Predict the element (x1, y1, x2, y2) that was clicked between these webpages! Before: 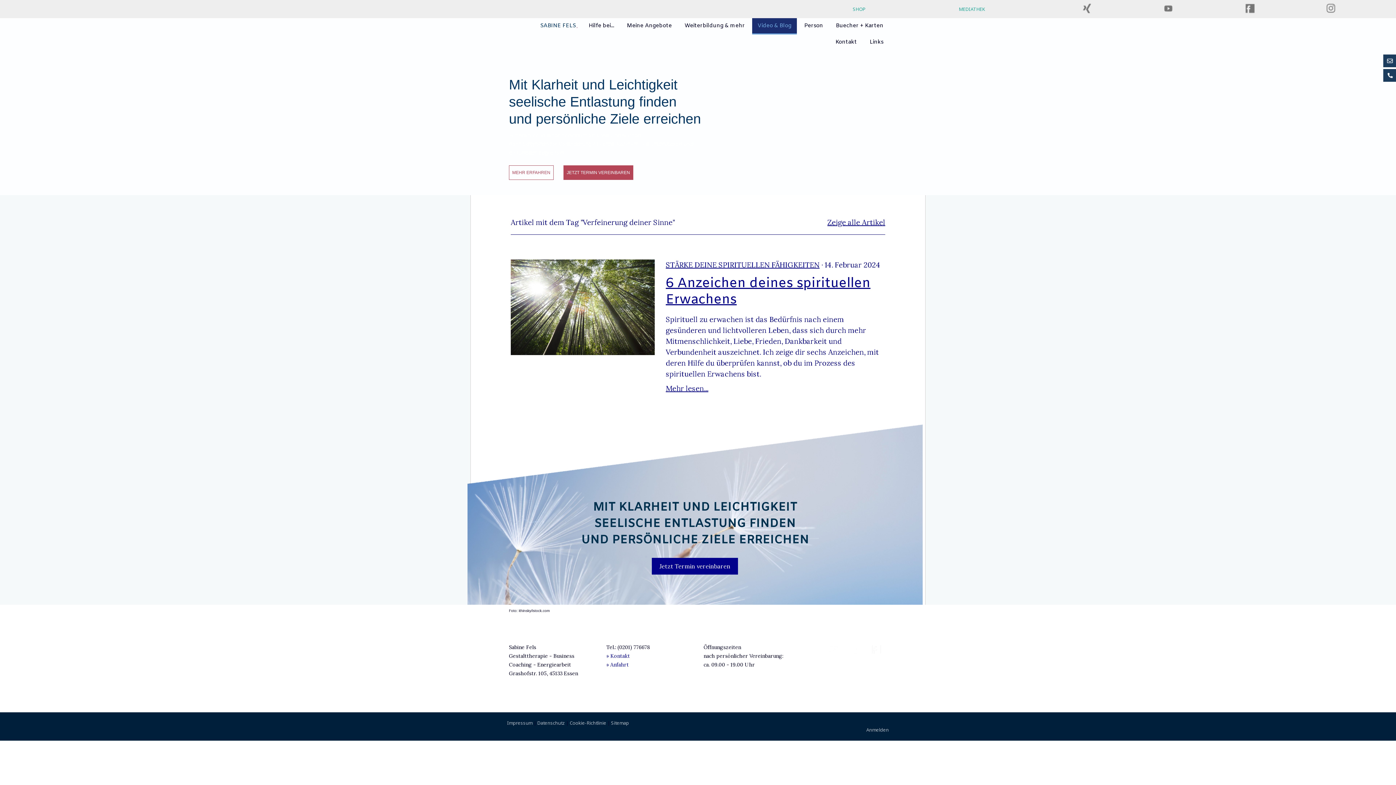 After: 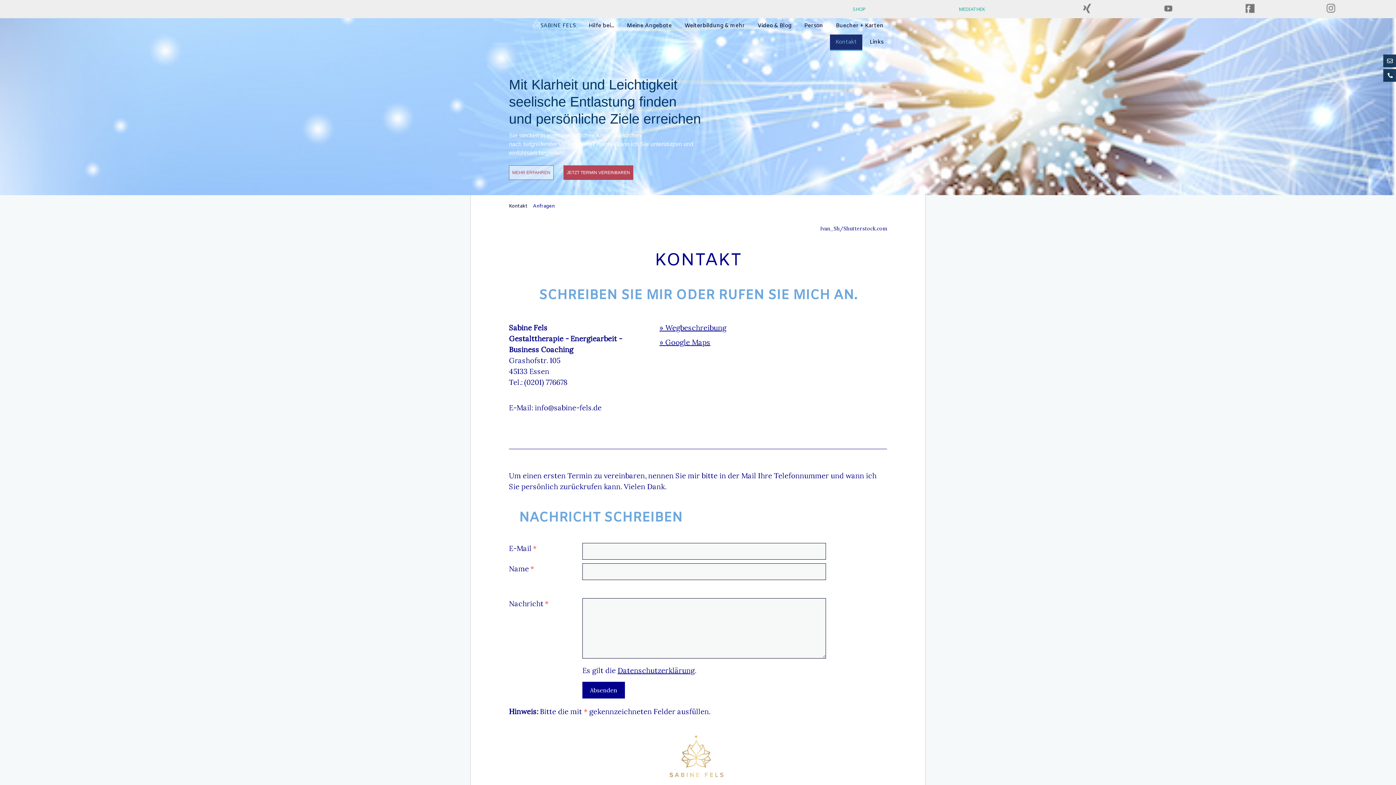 Action: label: JETZT TERMIN VEREINBAREN bbox: (563, 165, 633, 180)